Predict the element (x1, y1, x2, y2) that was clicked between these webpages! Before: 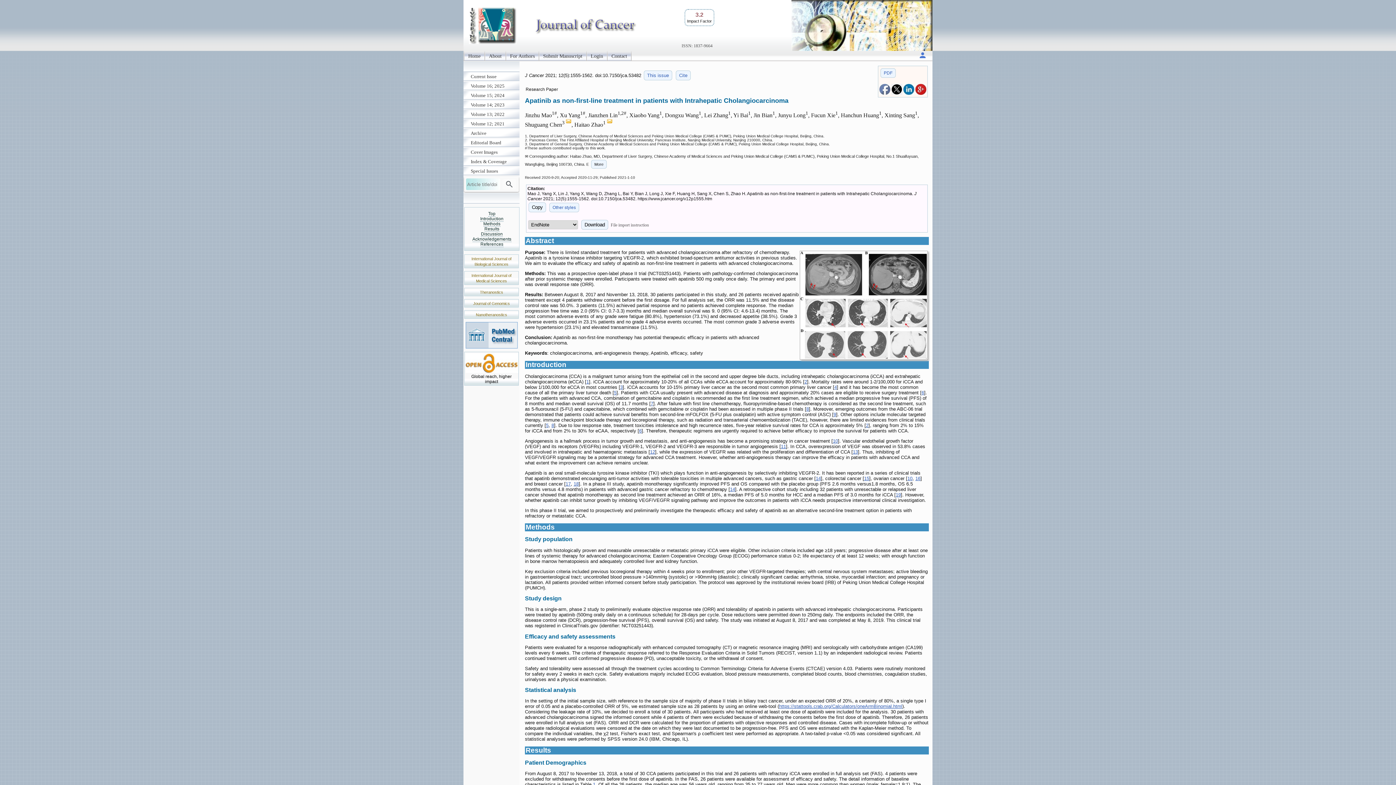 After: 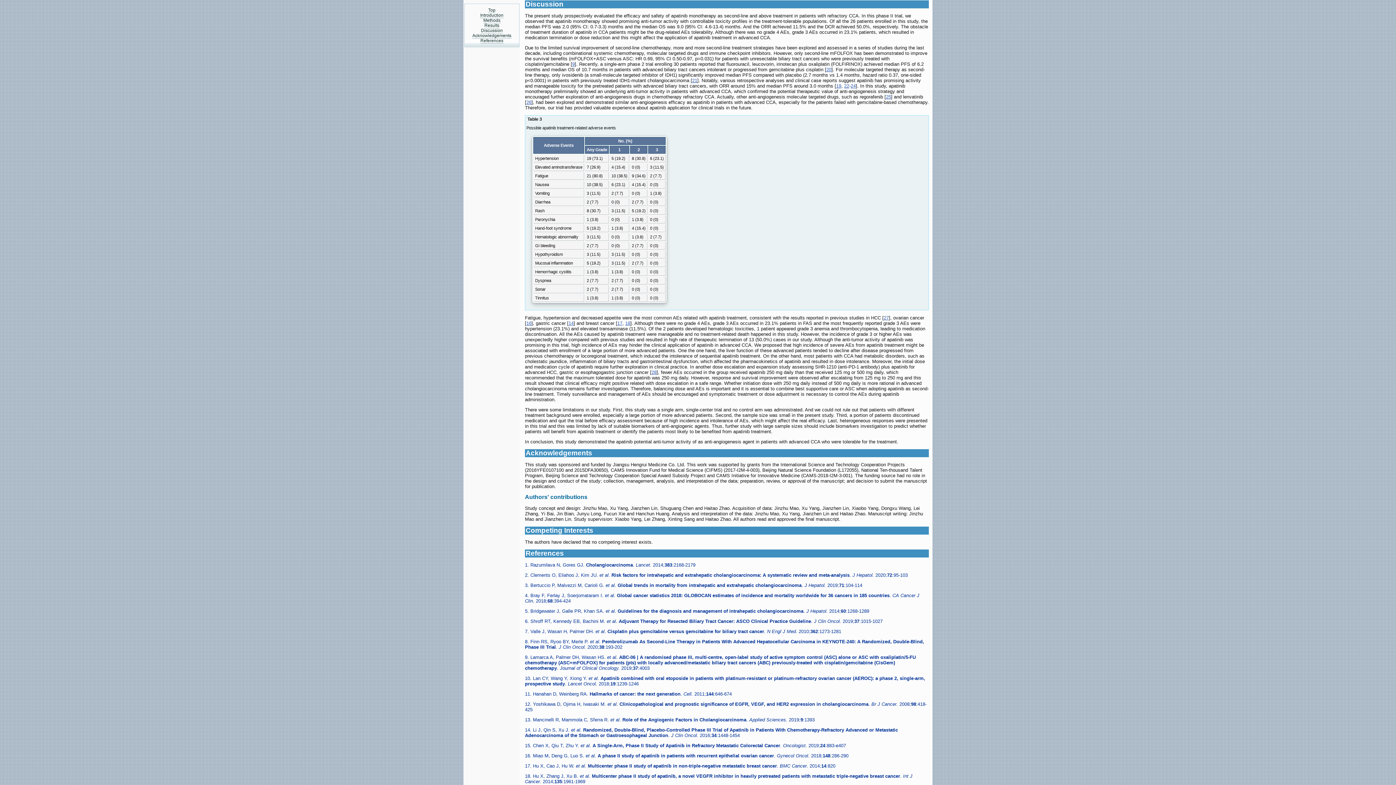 Action: bbox: (481, 231, 502, 237) label: Discussion